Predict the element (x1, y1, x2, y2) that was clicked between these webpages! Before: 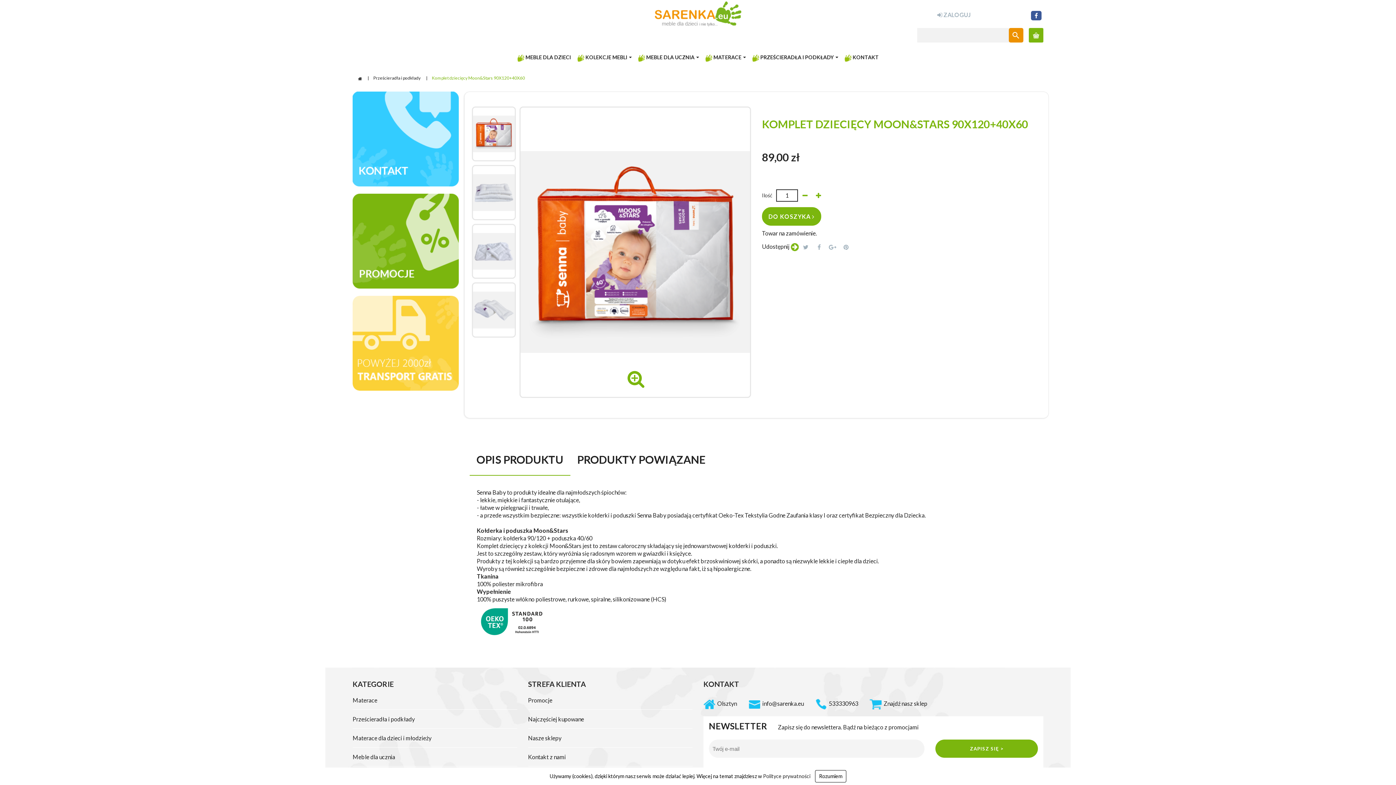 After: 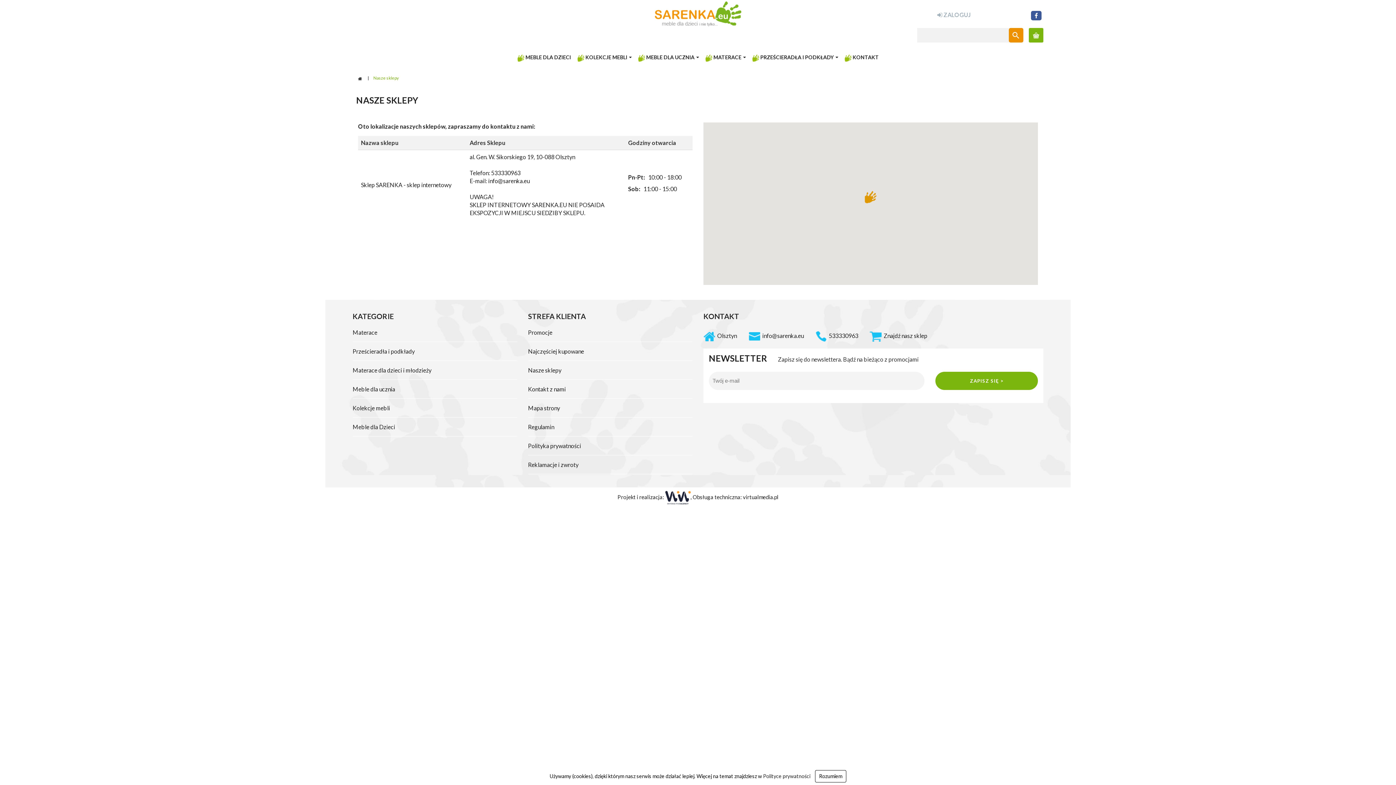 Action: bbox: (884, 700, 927, 707) label: Znajdź nasz sklep